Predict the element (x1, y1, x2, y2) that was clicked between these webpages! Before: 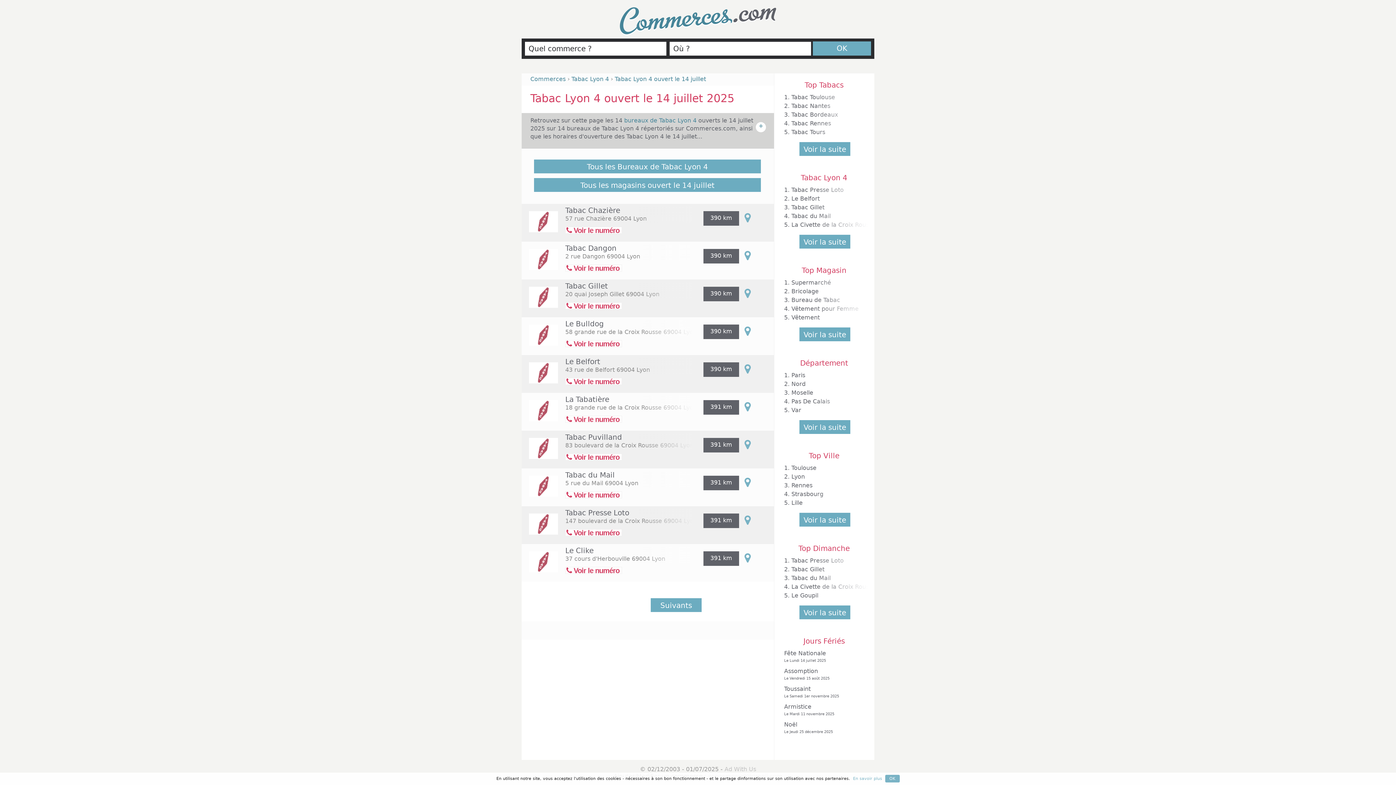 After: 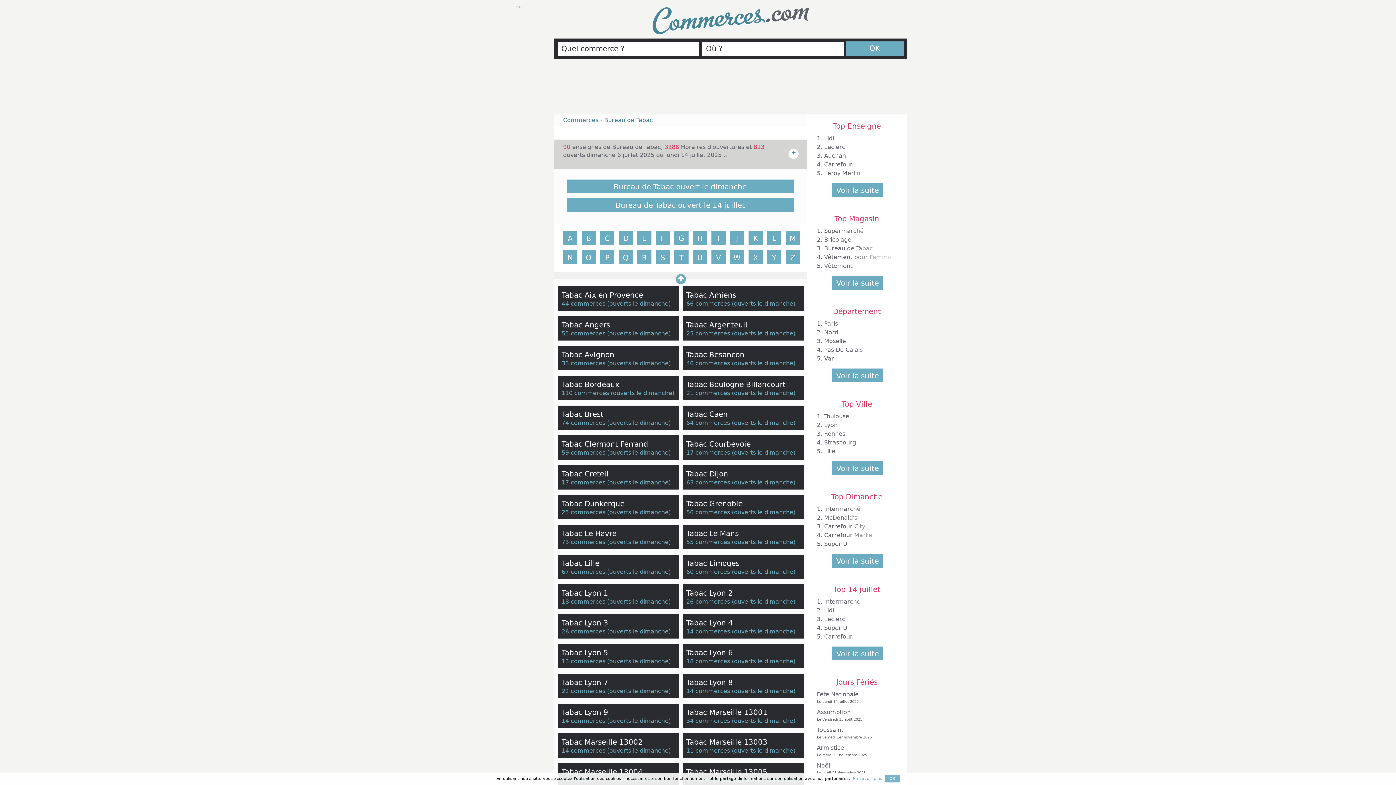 Action: bbox: (791, 296, 840, 303) label: Bureau de Tabac